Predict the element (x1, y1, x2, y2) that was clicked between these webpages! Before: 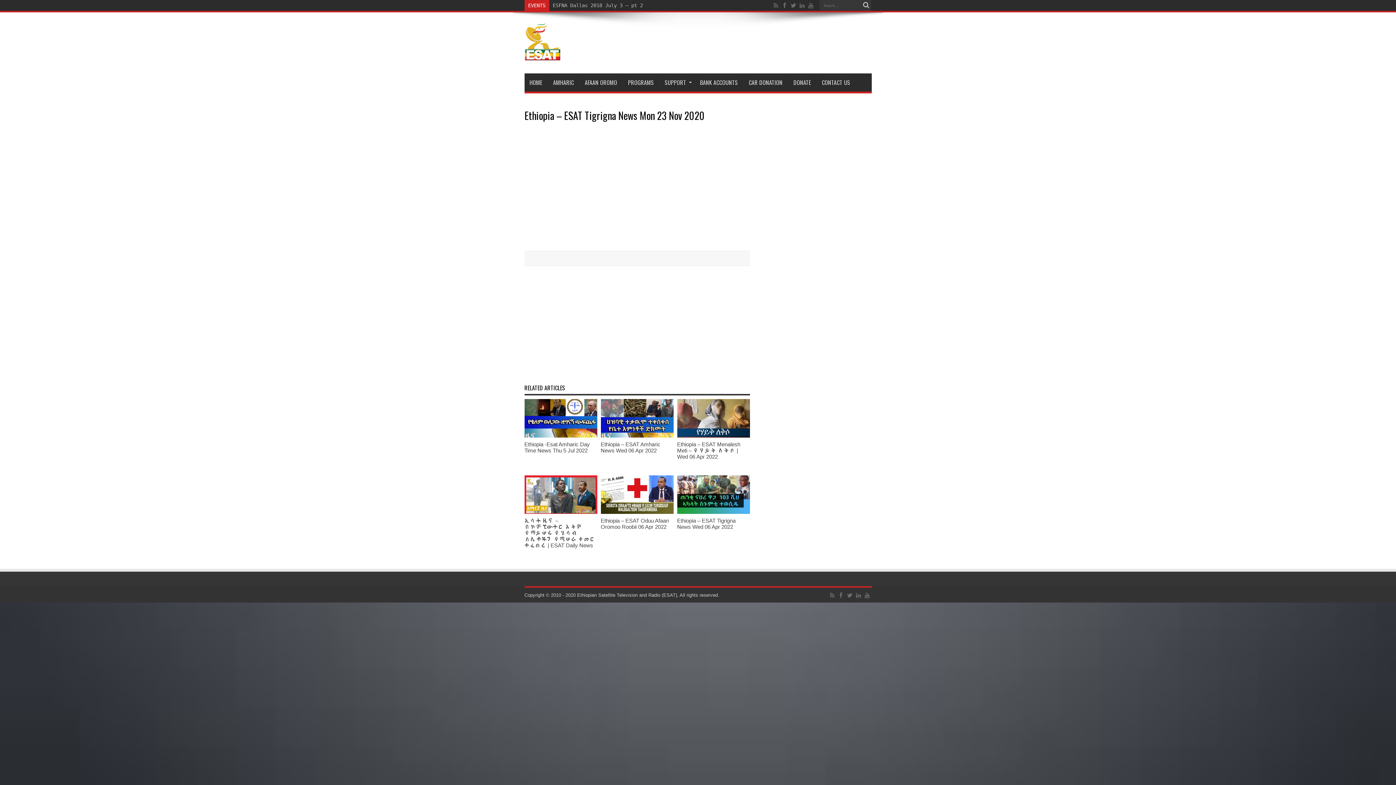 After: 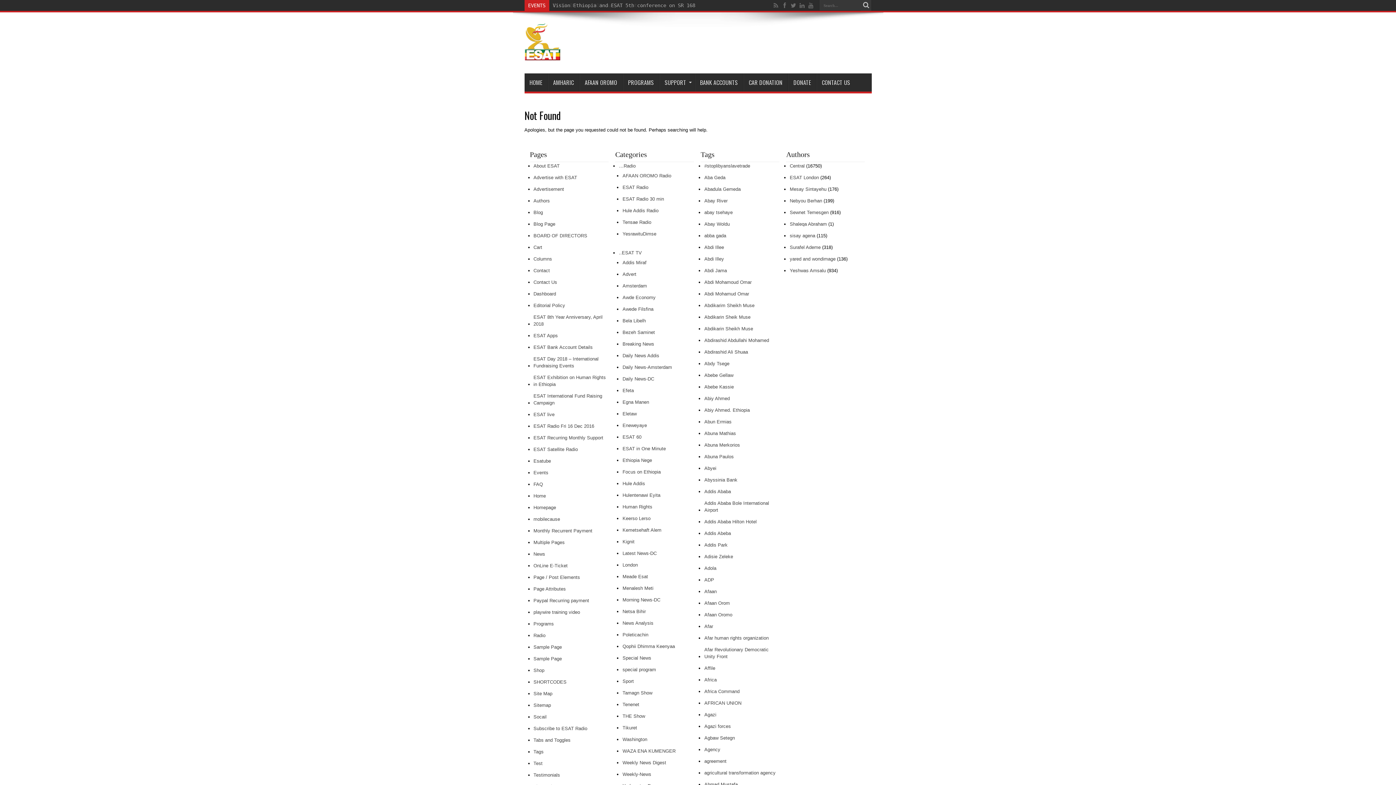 Action: label: Ethiopian Satellite Television and Radio (ESAT), All rights reserved. bbox: (577, 592, 719, 598)